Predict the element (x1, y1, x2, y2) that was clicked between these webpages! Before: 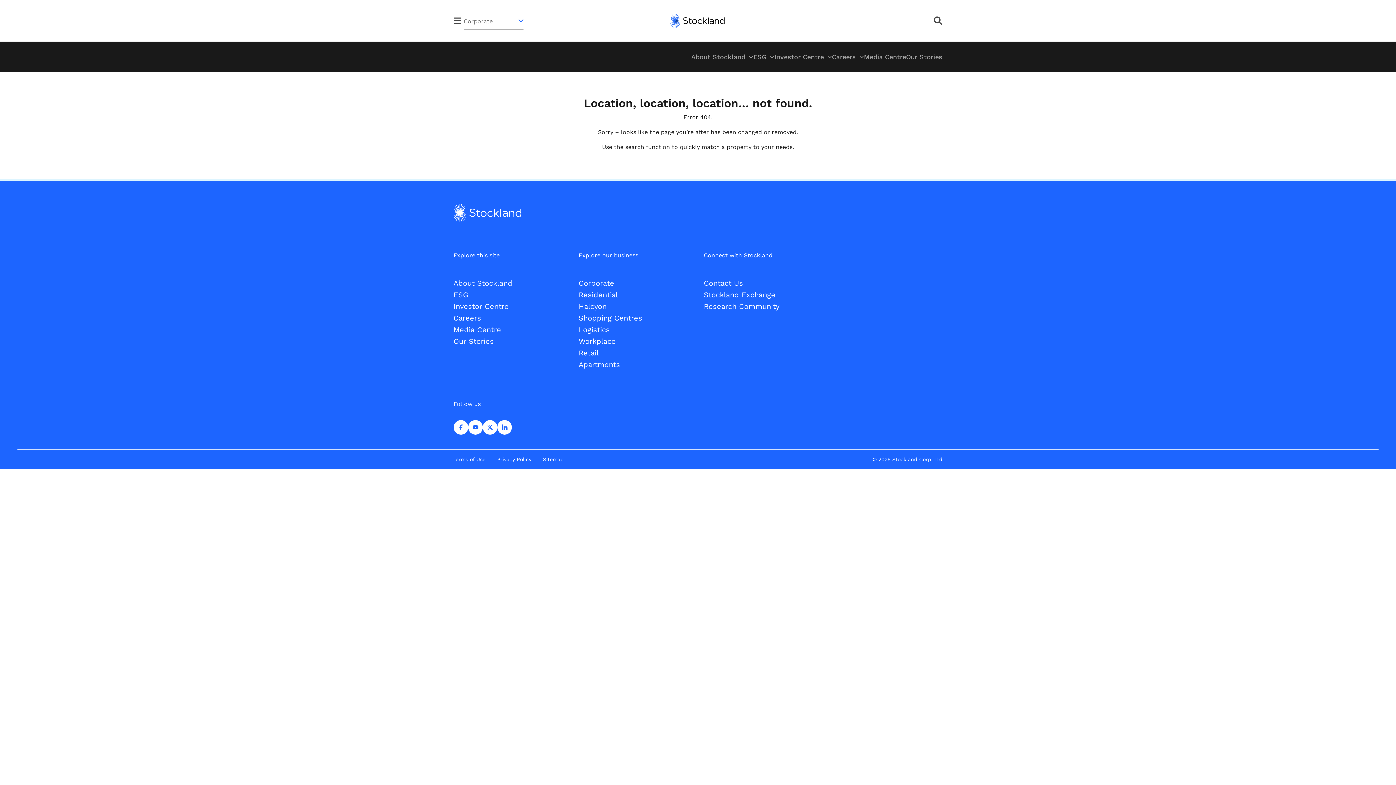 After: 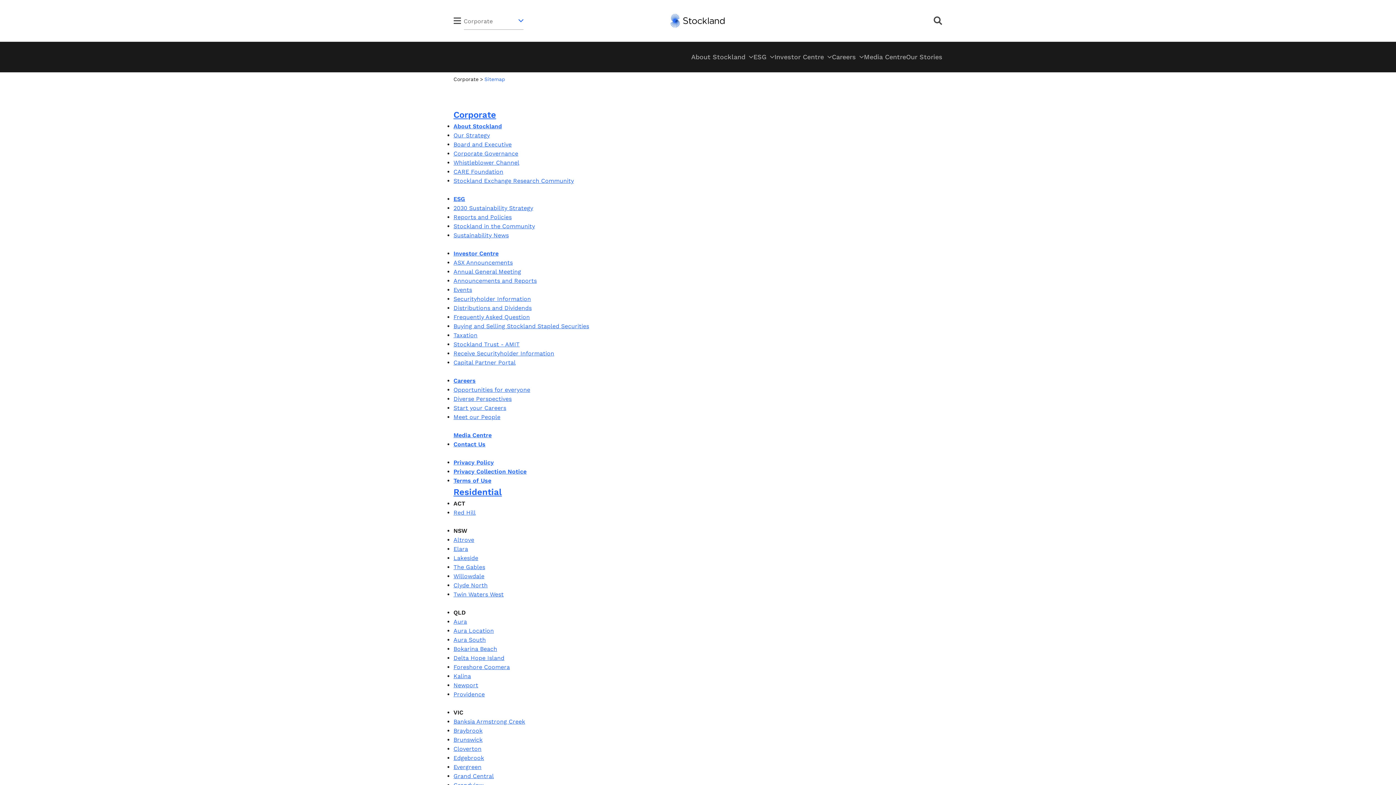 Action: label: Sitemap bbox: (543, 455, 563, 463)